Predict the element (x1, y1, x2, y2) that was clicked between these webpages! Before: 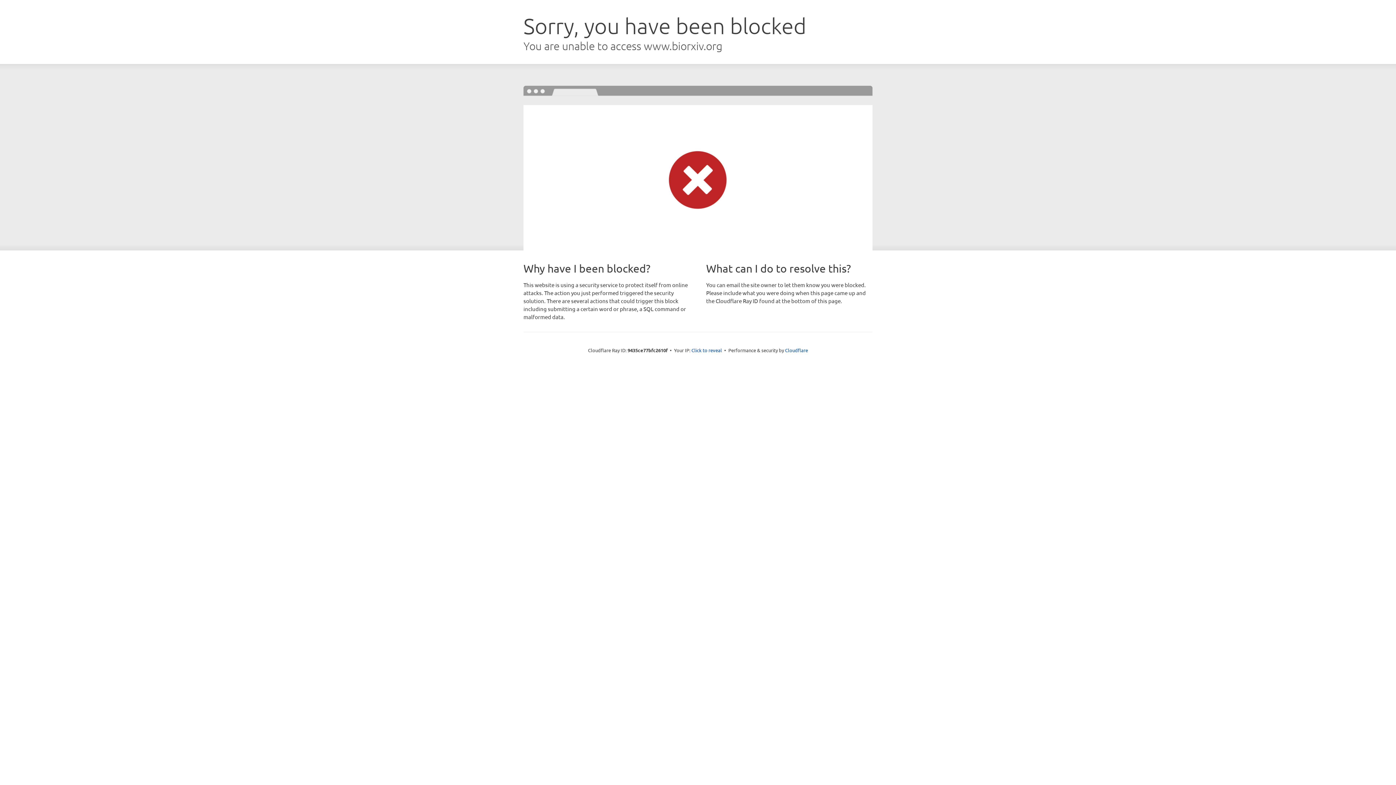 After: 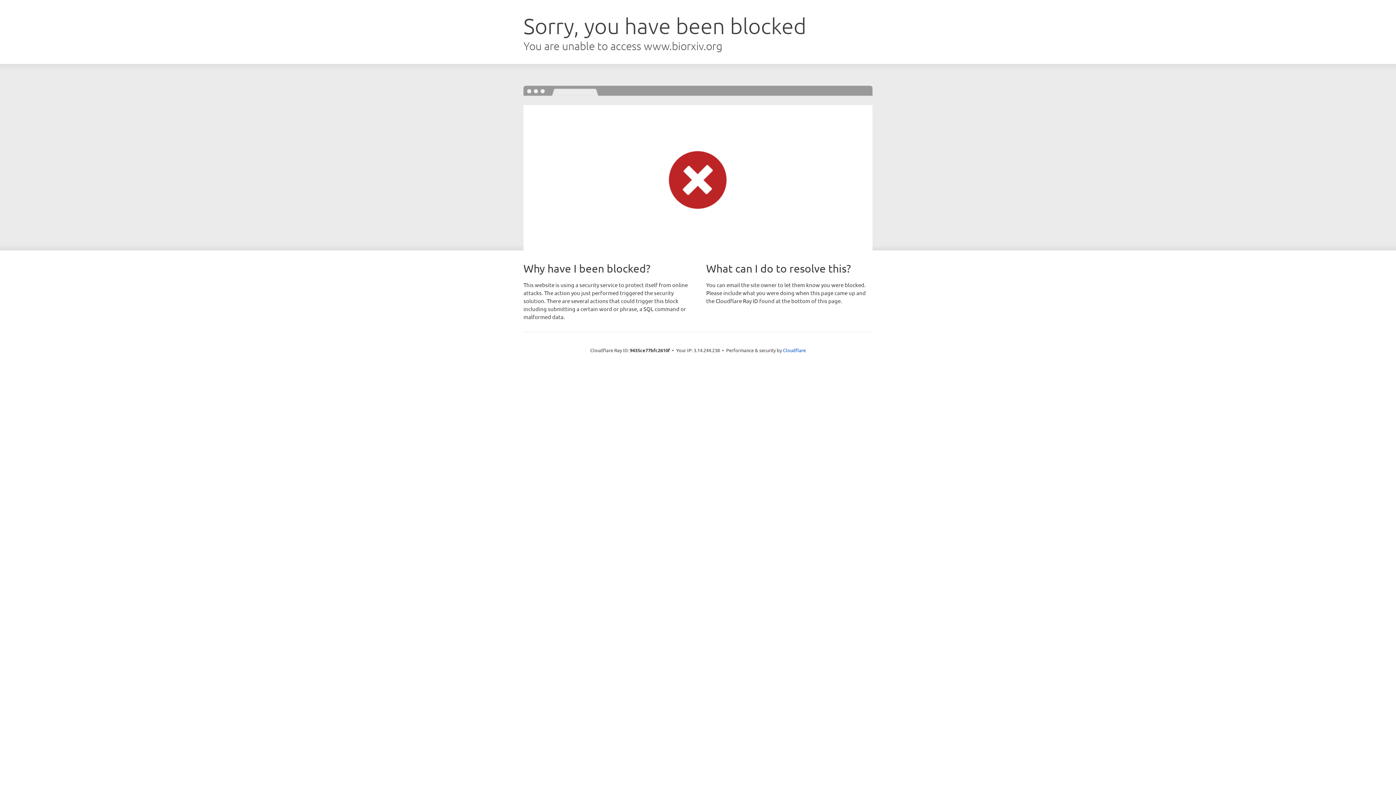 Action: bbox: (691, 346, 722, 353) label: Click to reveal